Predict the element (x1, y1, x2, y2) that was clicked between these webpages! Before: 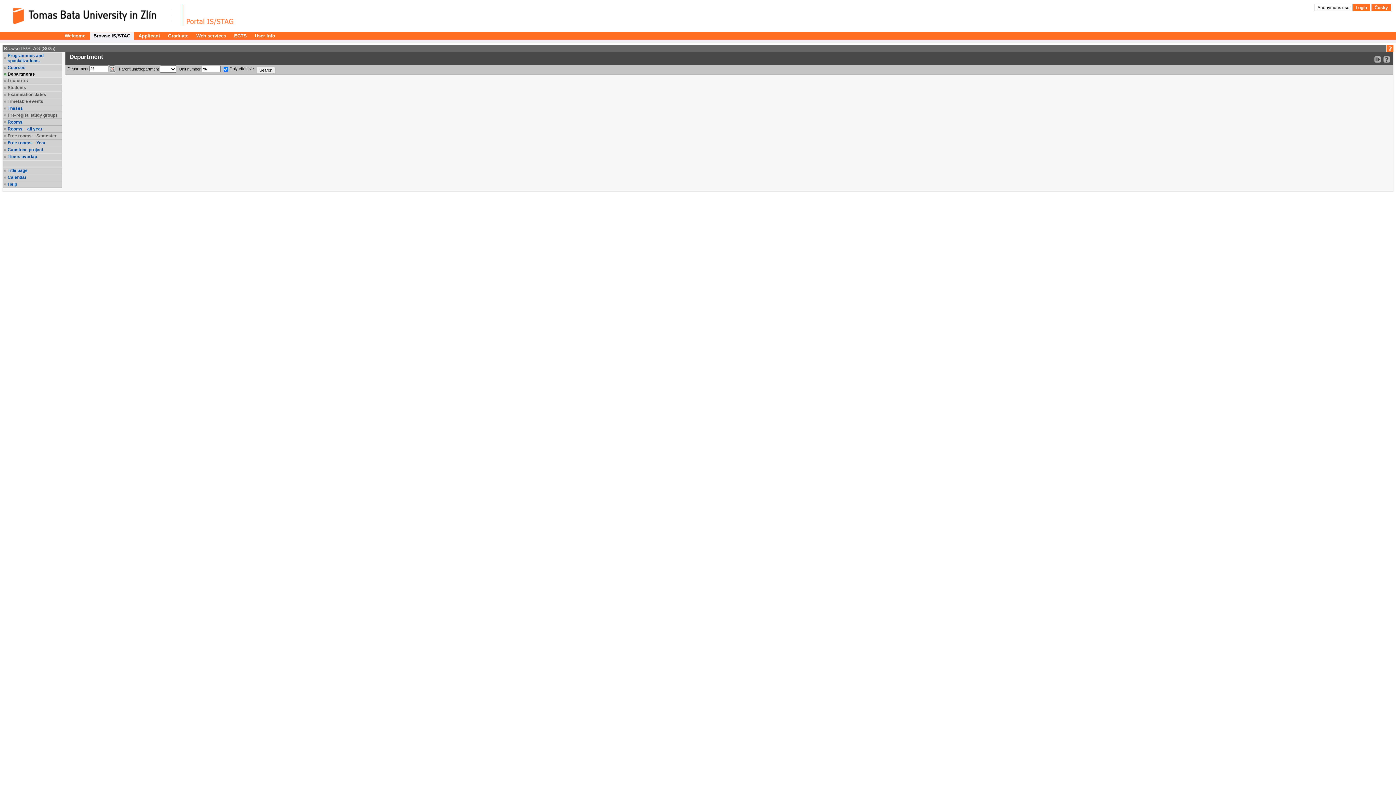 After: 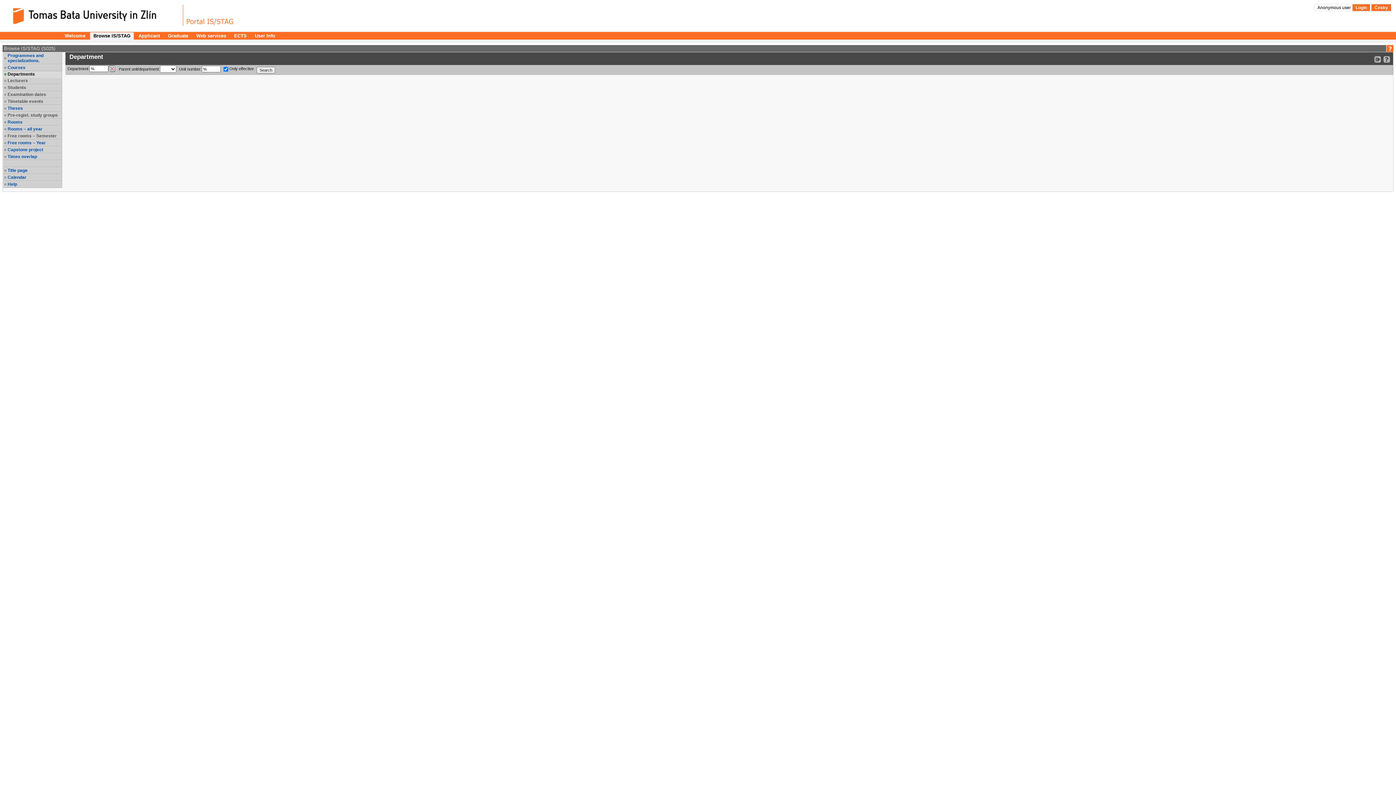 Action: label: Free rooms – Semester bbox: (7, 133, 61, 138)